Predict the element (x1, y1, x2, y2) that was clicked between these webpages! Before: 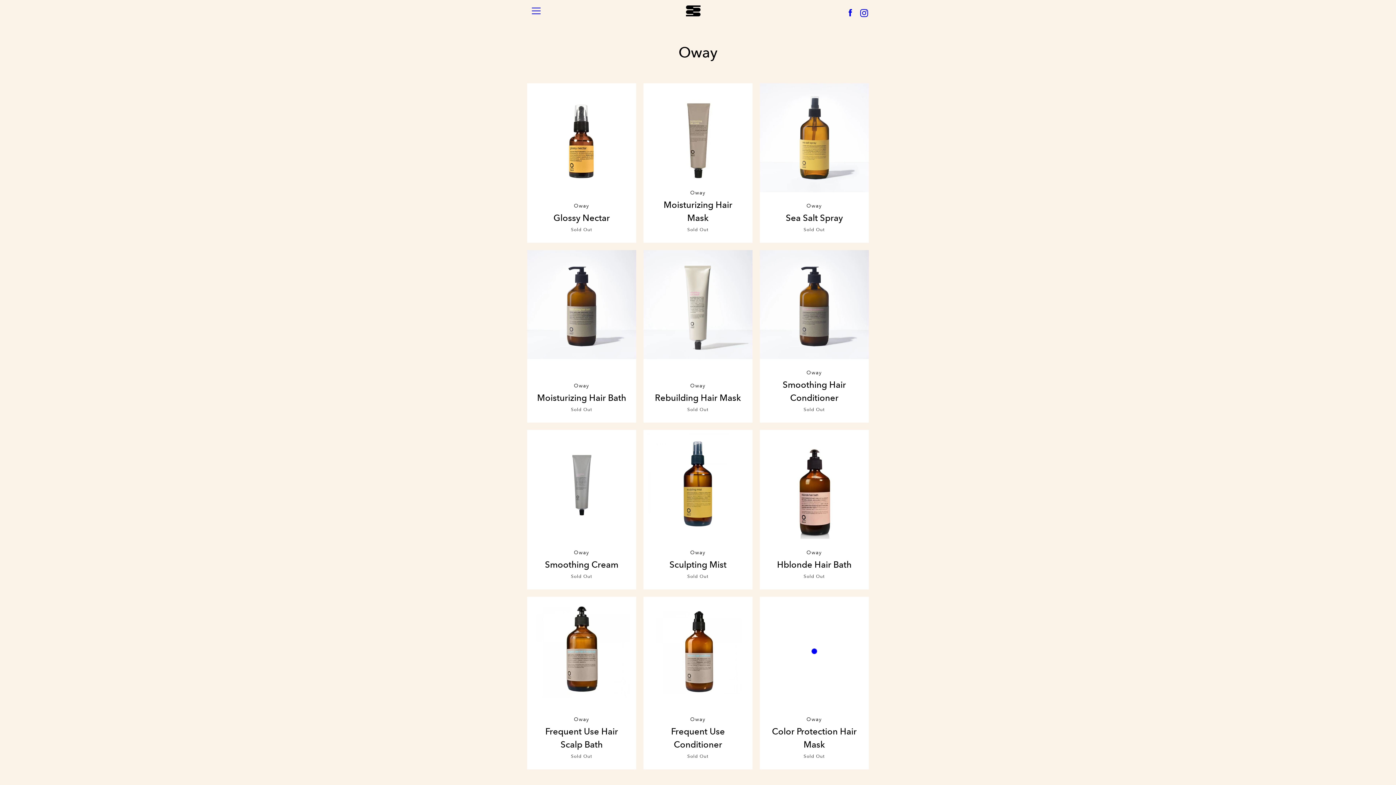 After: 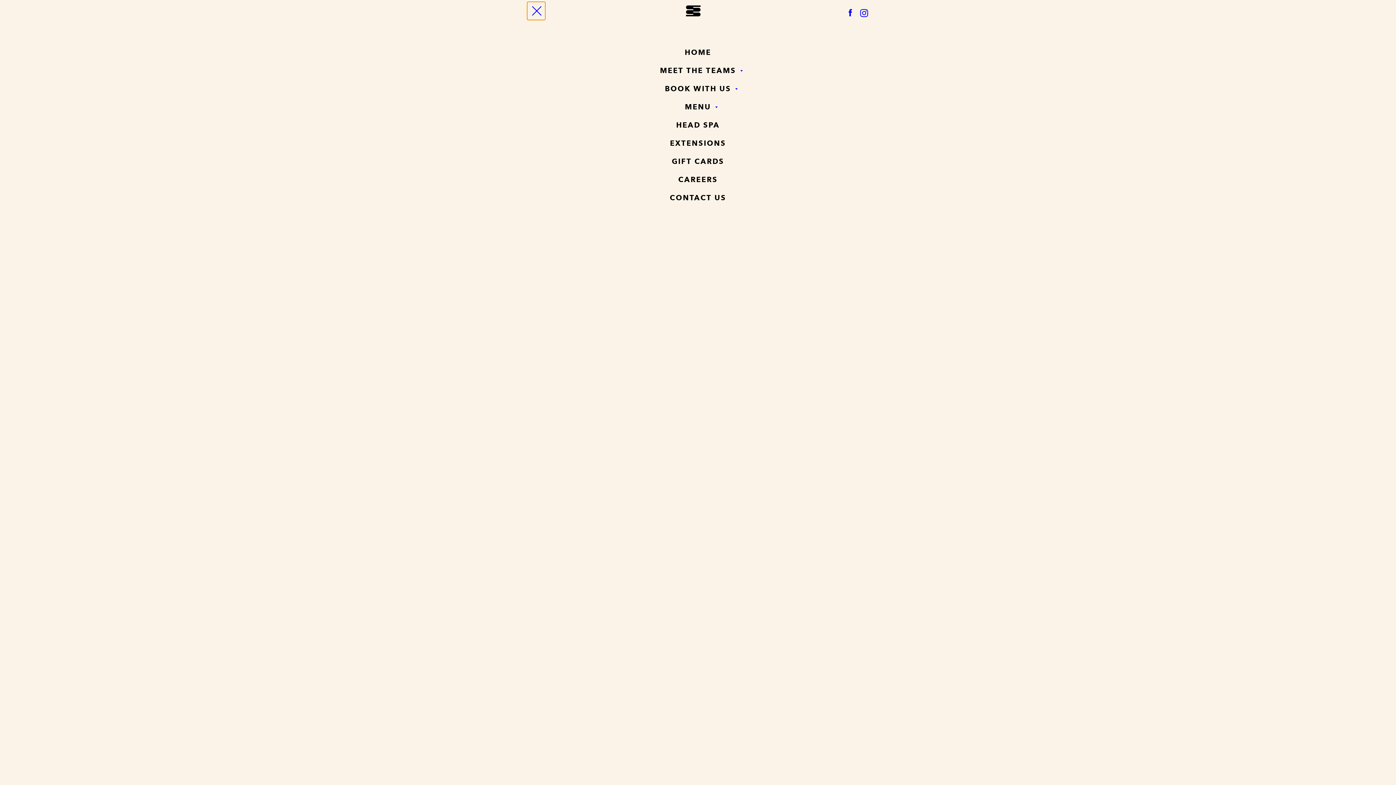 Action: bbox: (527, 1, 545, 20) label: MENU